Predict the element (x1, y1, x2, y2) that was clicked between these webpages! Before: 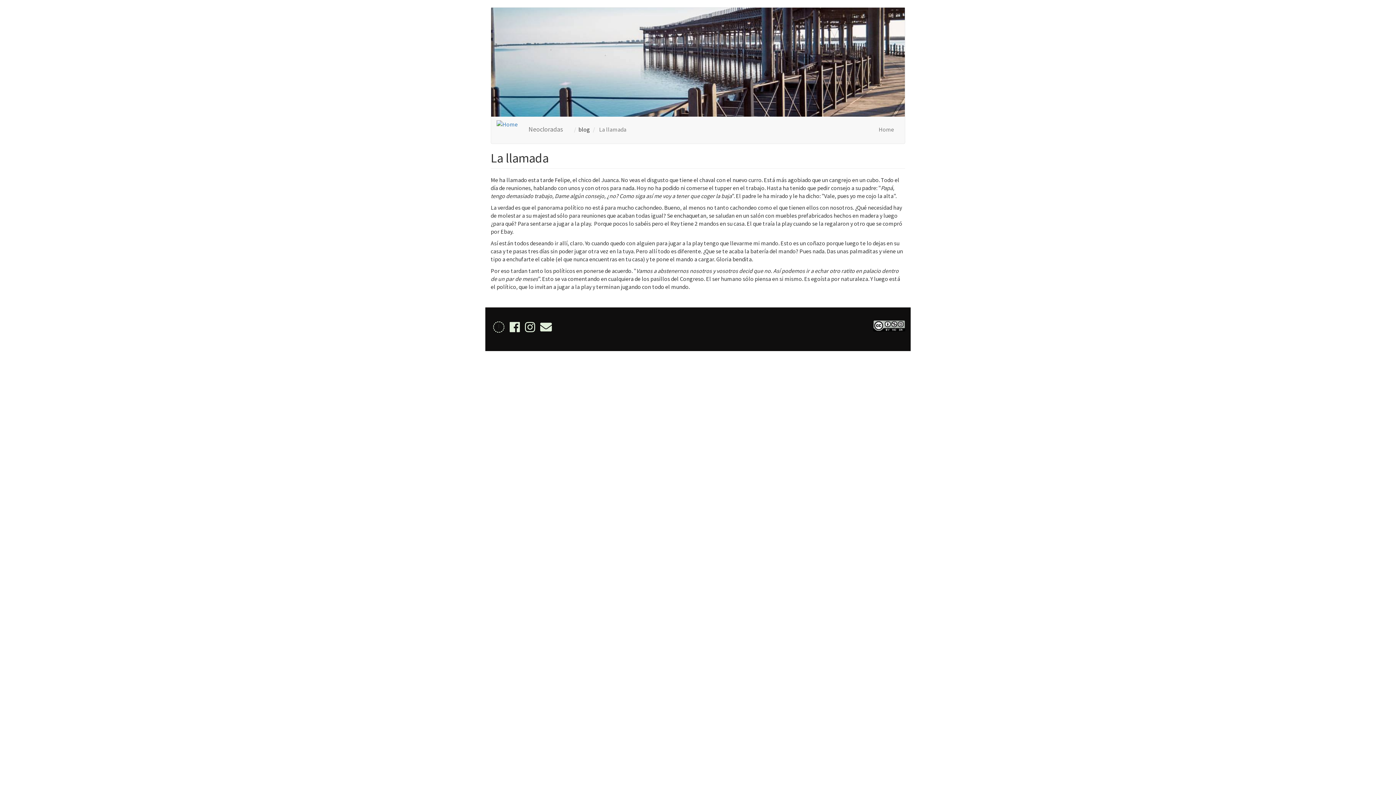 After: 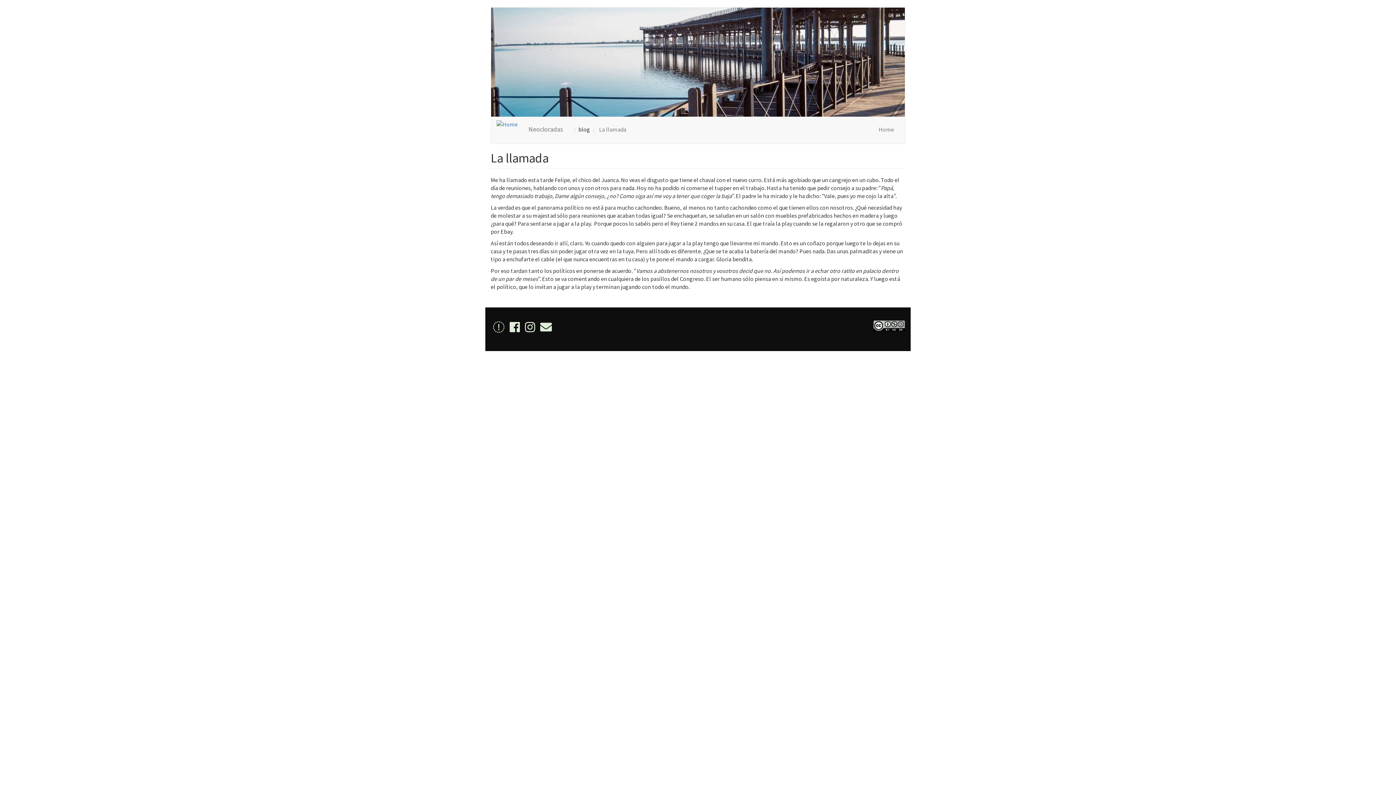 Action: bbox: (525, 325, 535, 333)